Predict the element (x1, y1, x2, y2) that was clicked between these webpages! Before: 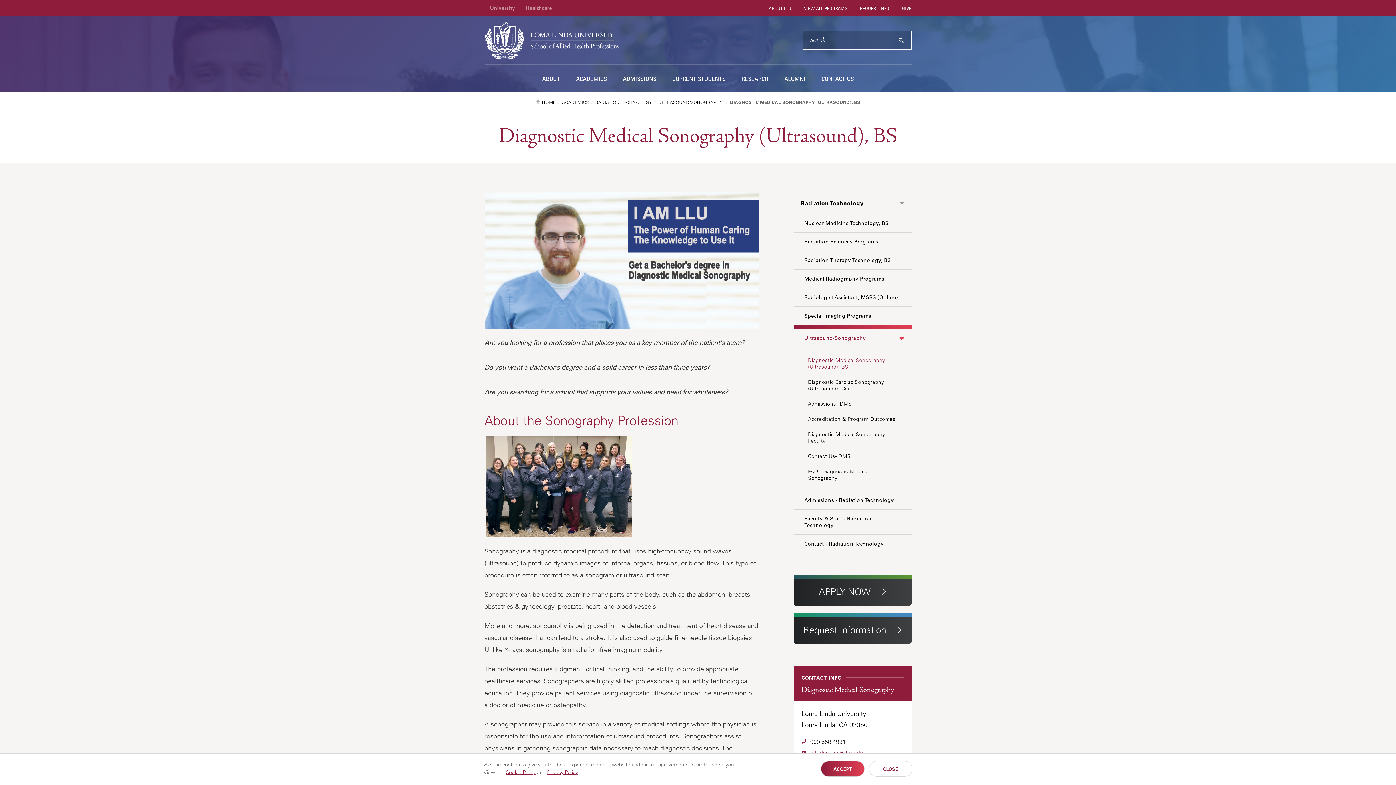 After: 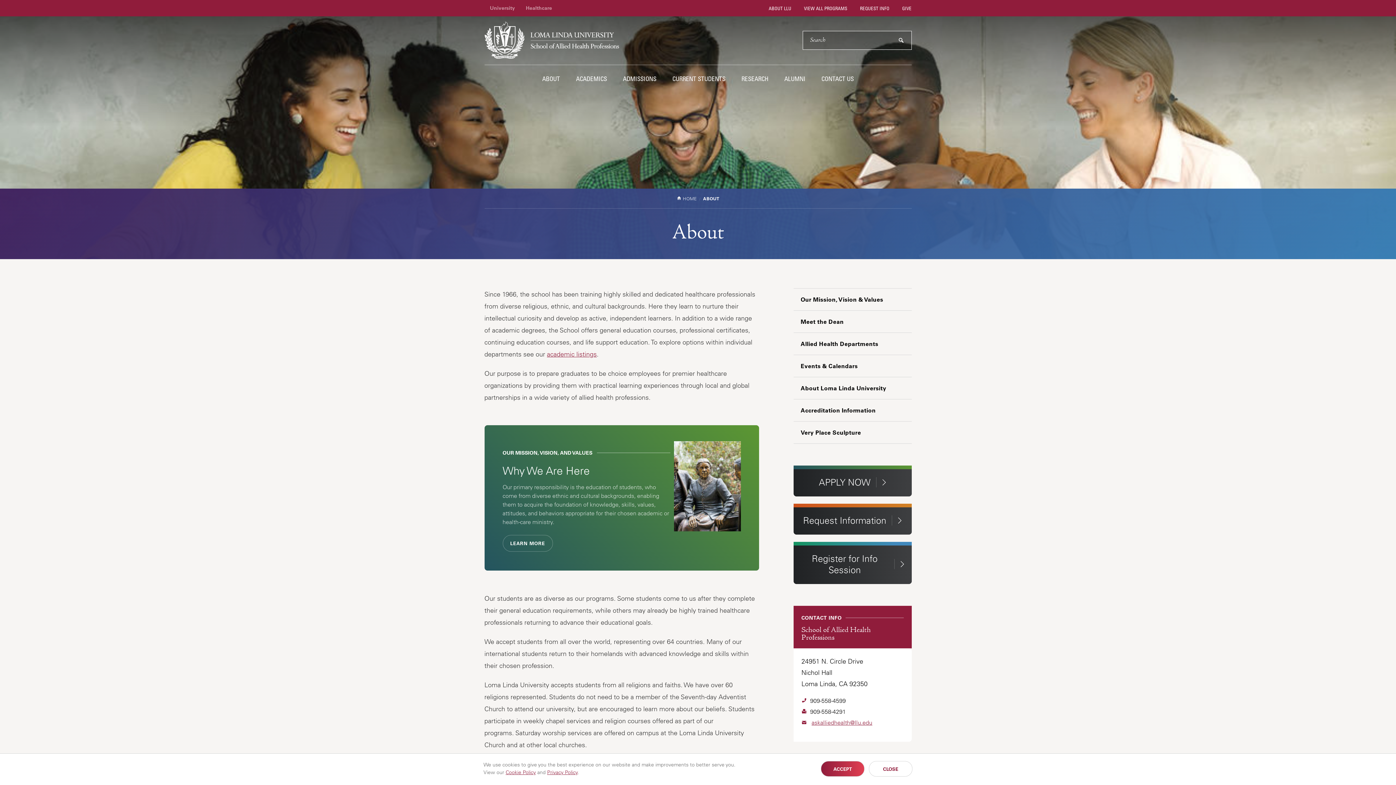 Action: label: ABOUT bbox: (535, 66, 567, 91)